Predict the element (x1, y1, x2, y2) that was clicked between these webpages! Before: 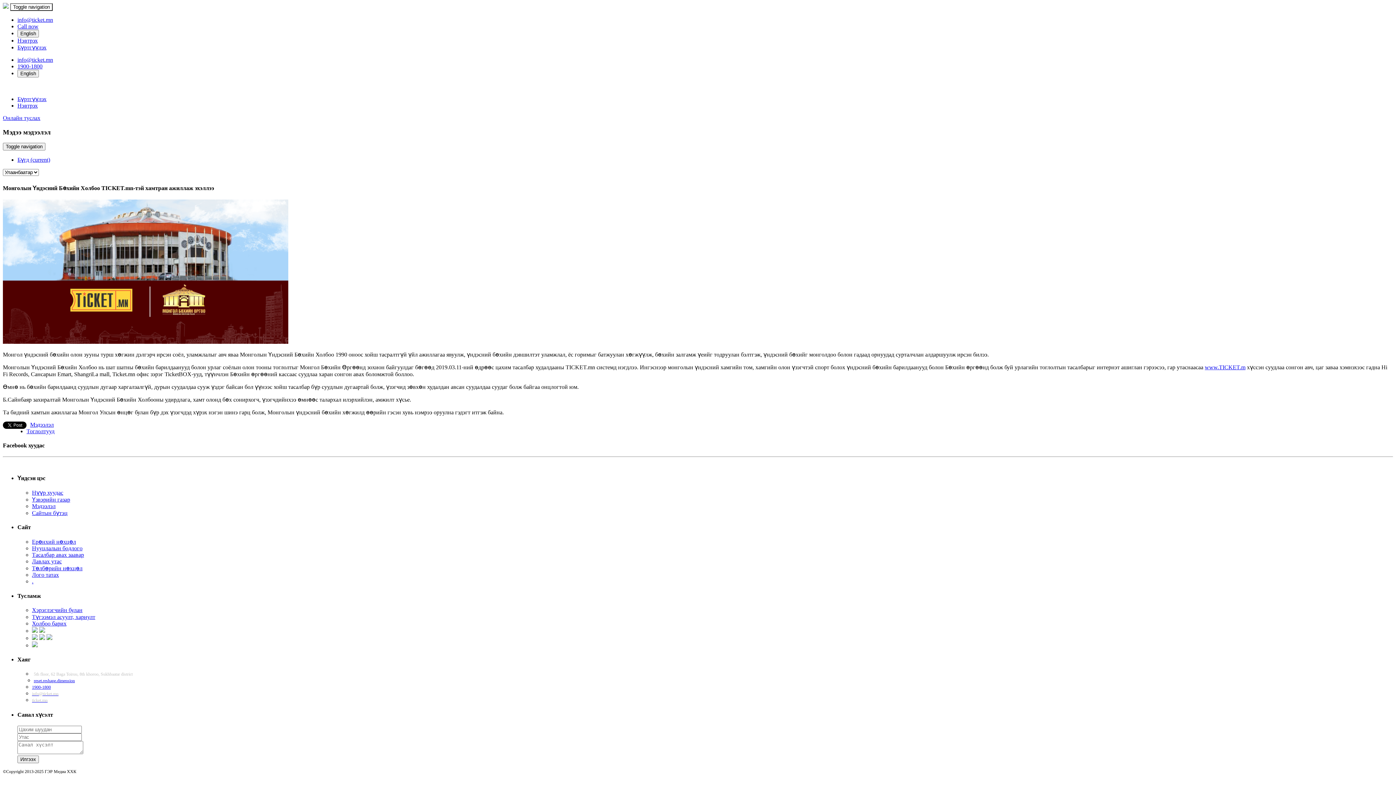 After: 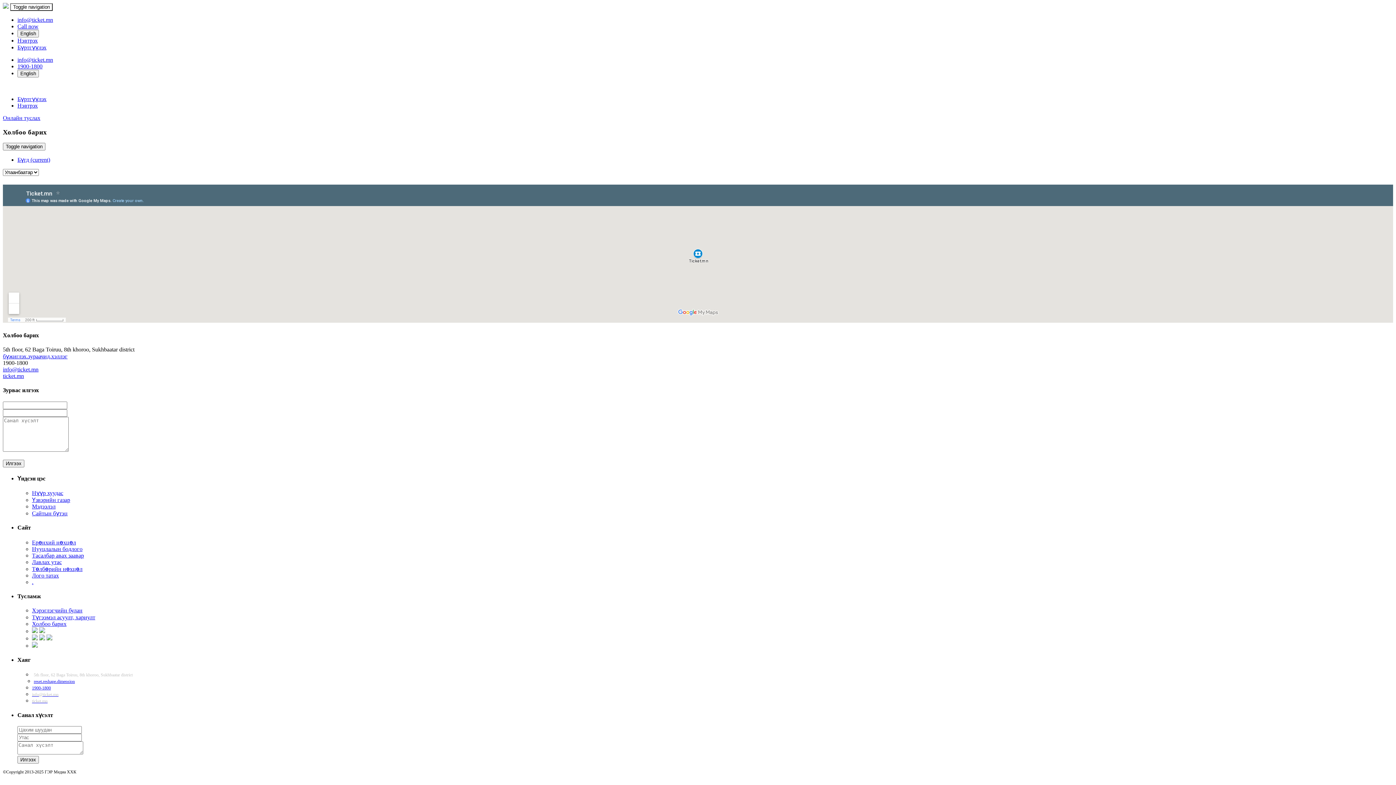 Action: bbox: (32, 620, 66, 626) label: Холбоо барих